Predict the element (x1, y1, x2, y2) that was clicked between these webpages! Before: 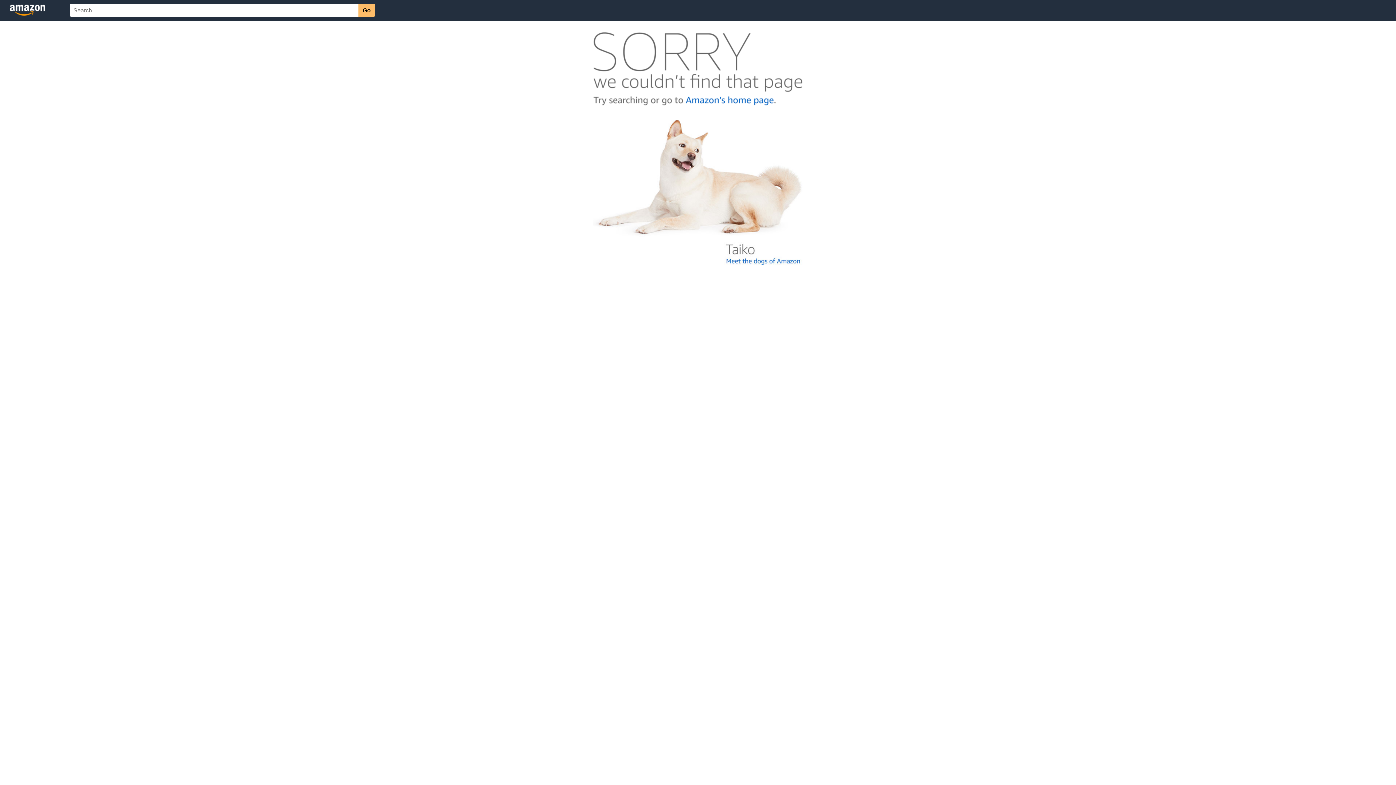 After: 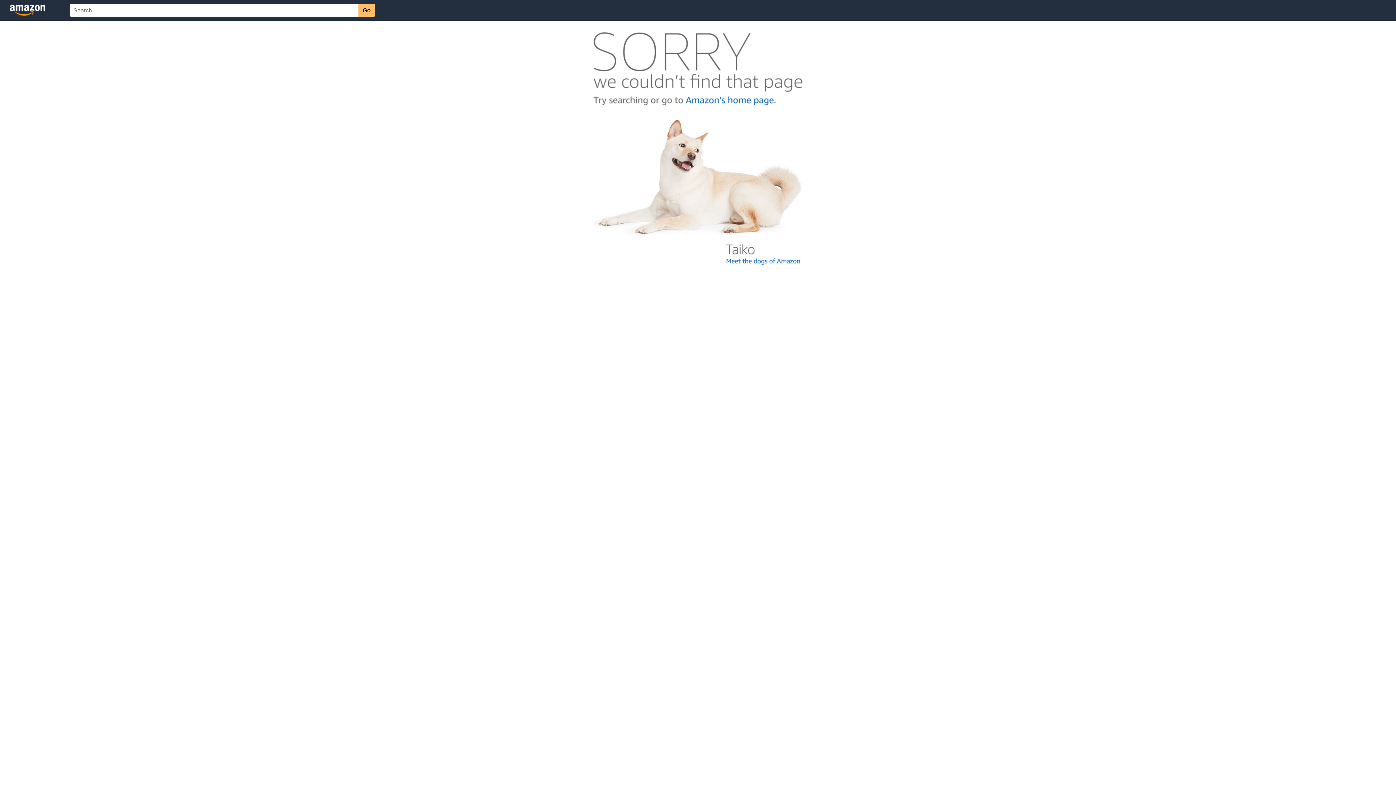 Action: bbox: (592, 262, 803, 268)